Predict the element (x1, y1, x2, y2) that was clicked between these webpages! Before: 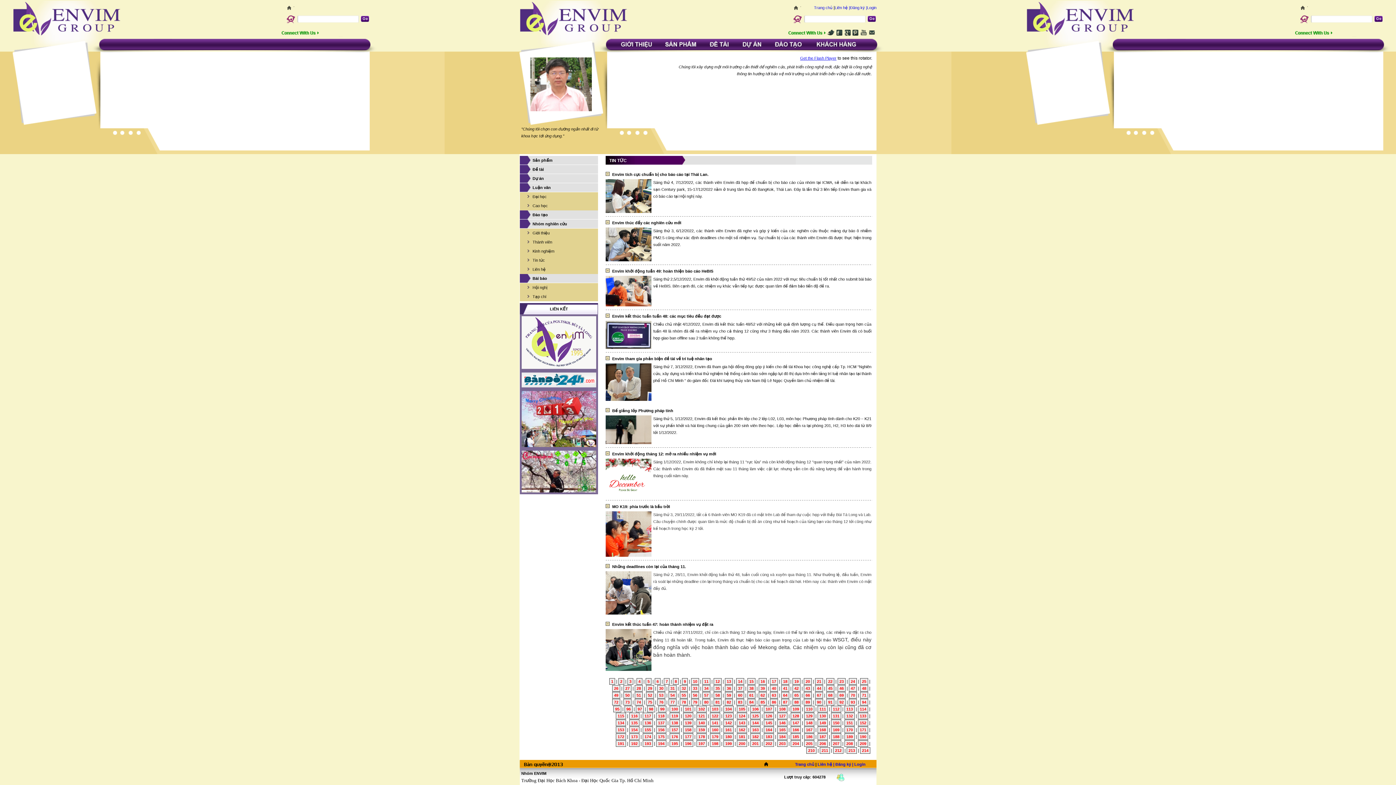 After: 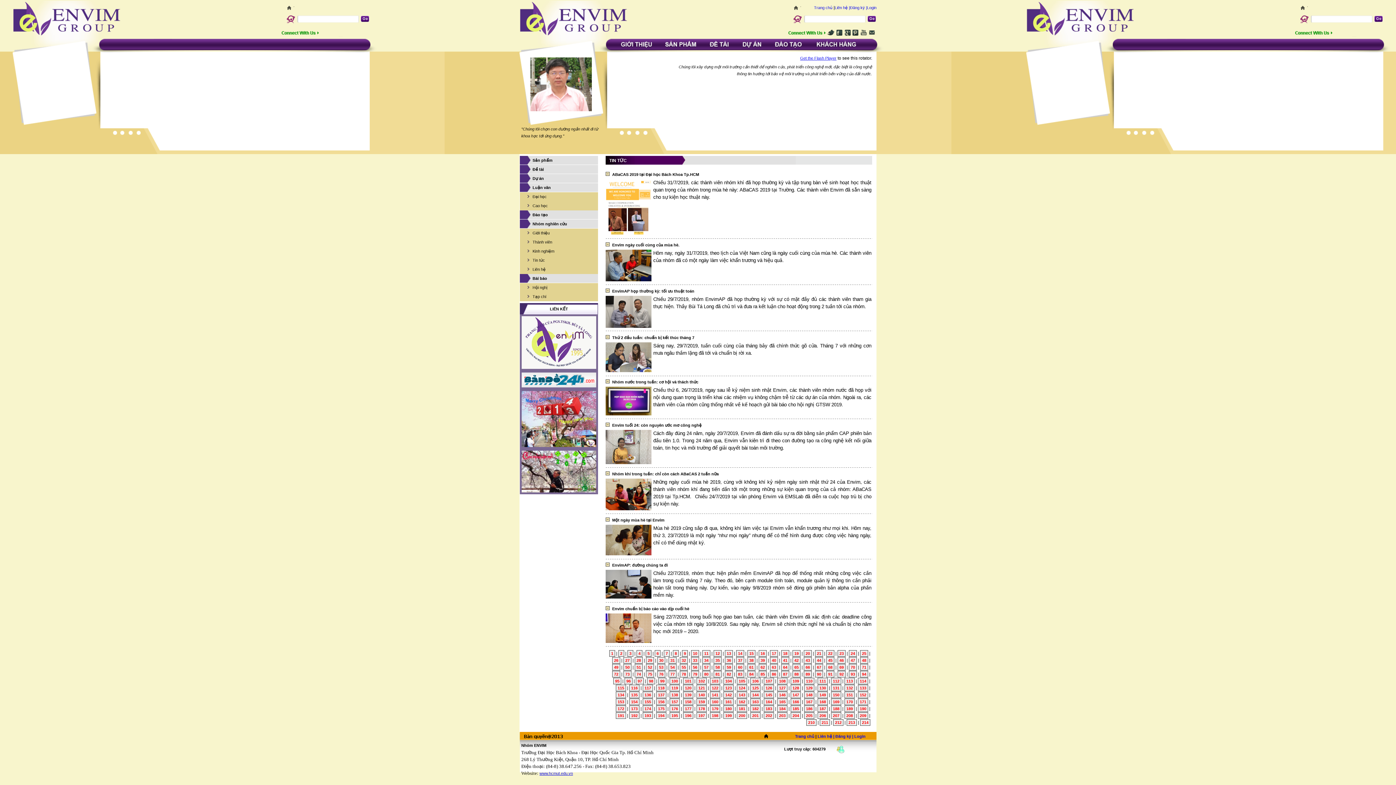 Action: bbox: (710, 726, 720, 733) label: 160